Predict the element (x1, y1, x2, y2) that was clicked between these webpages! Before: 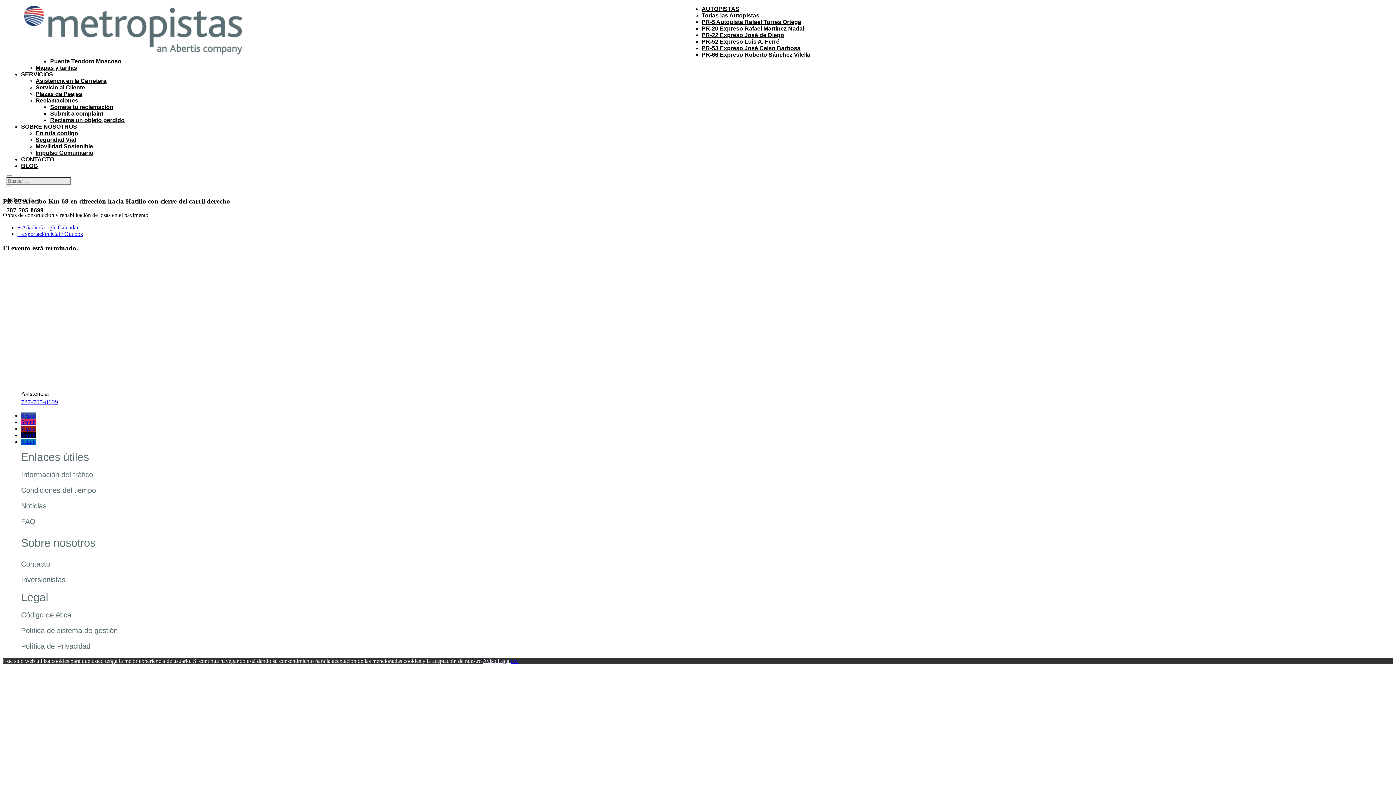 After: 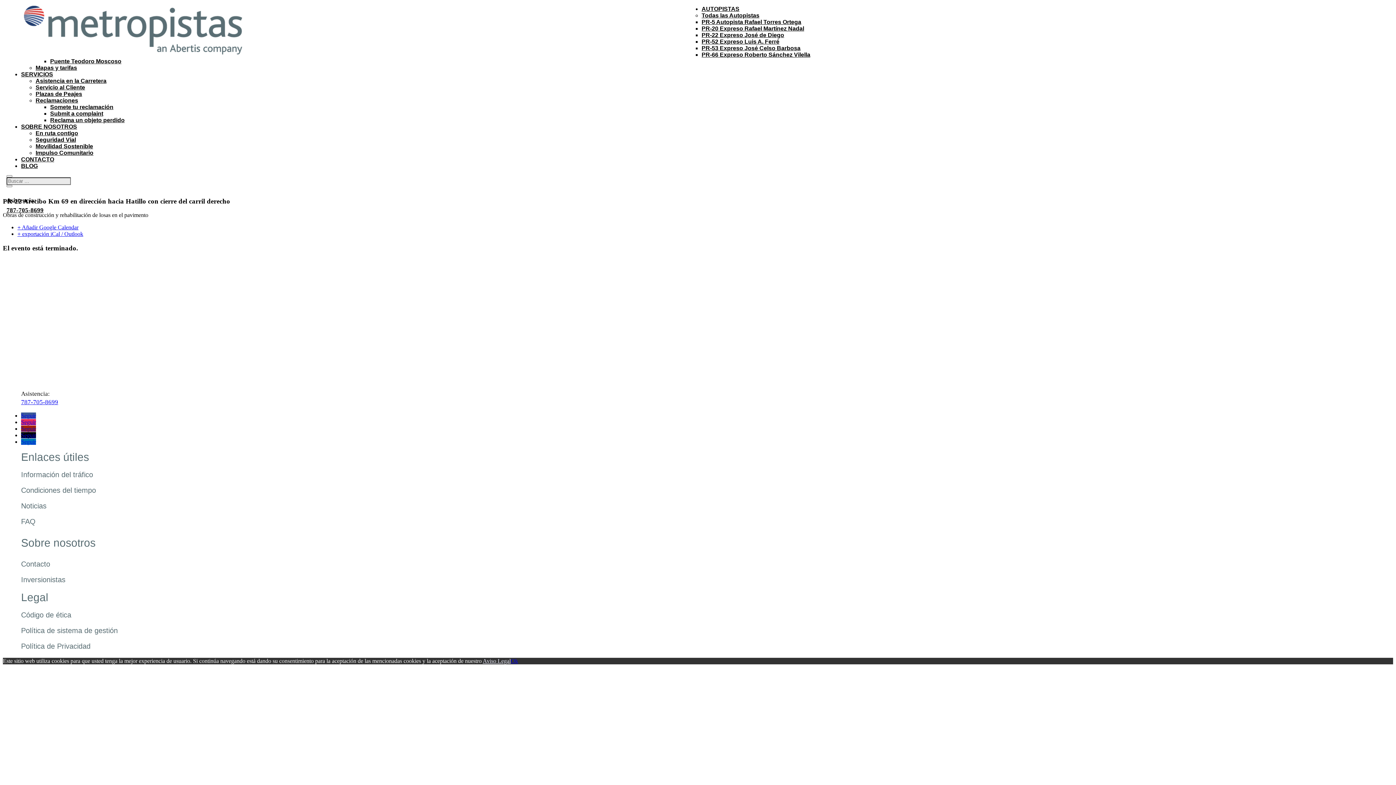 Action: bbox: (6, 206, 43, 213) label: 787-705-8699